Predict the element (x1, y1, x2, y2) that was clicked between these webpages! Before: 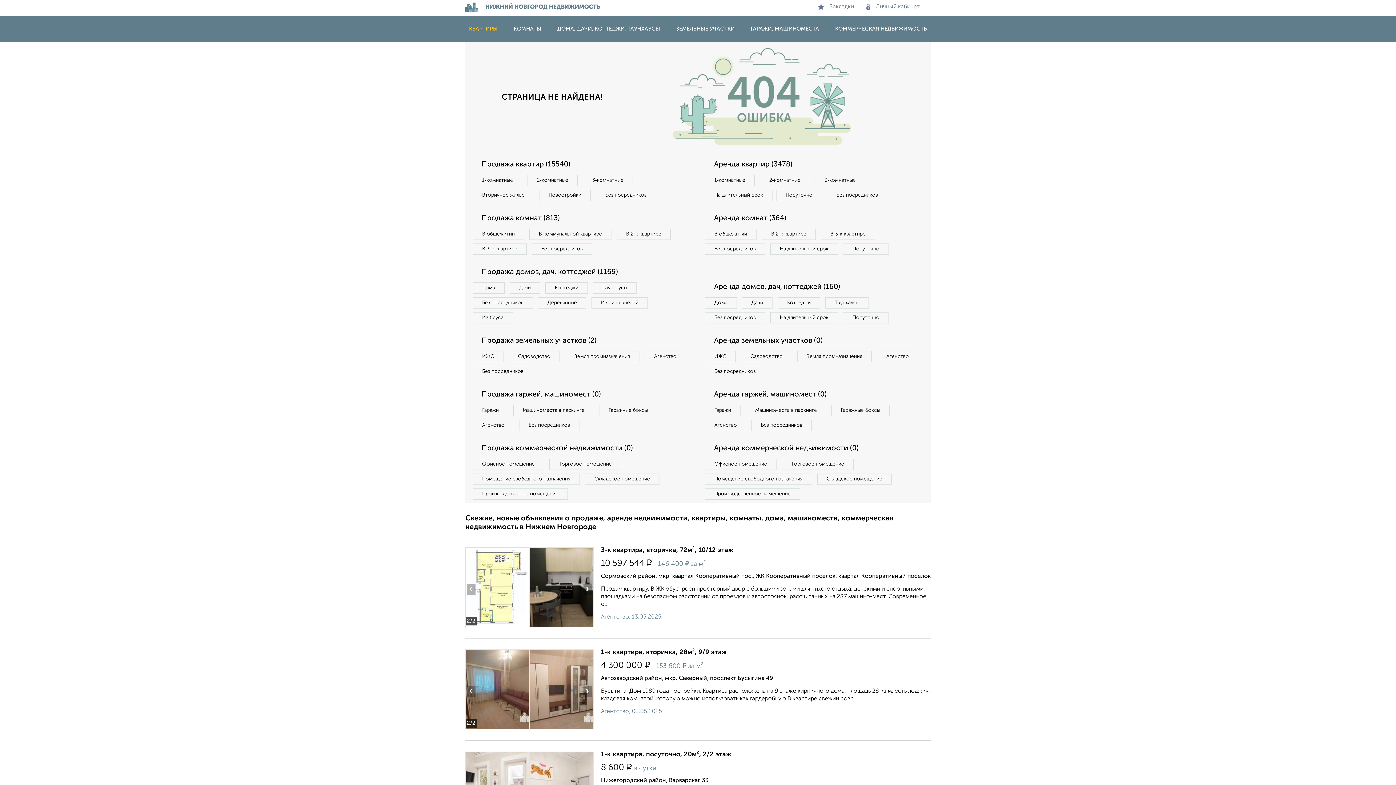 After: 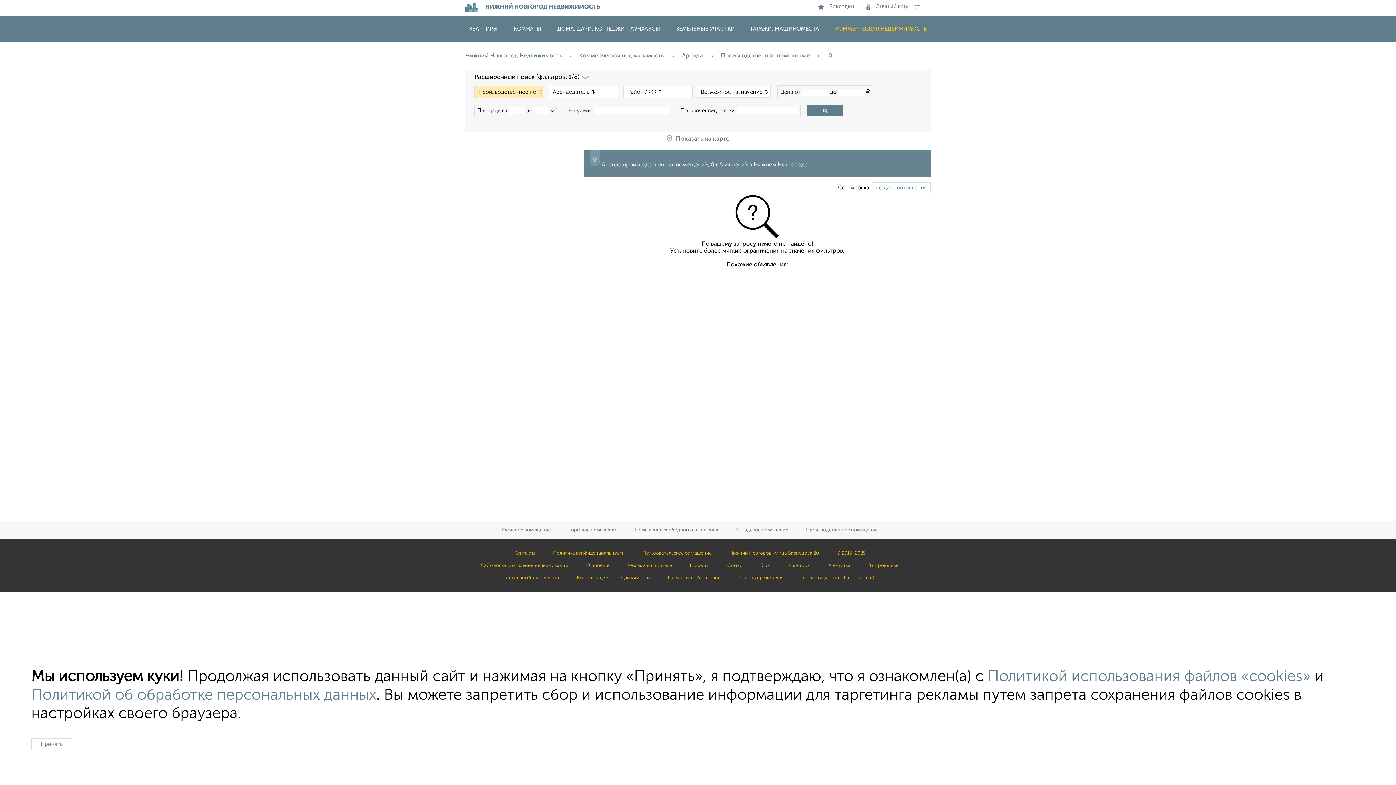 Action: bbox: (705, 488, 800, 500) label: Производственное помещение